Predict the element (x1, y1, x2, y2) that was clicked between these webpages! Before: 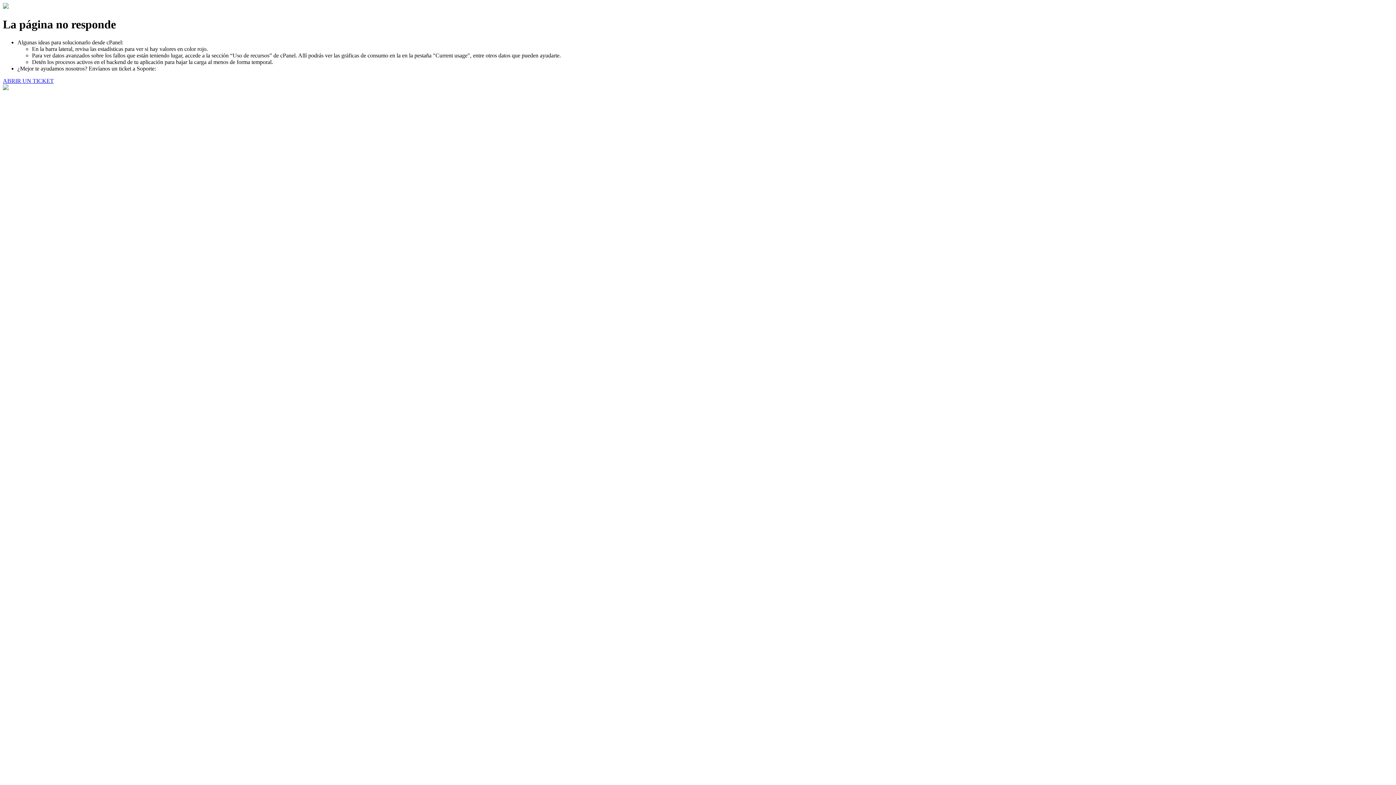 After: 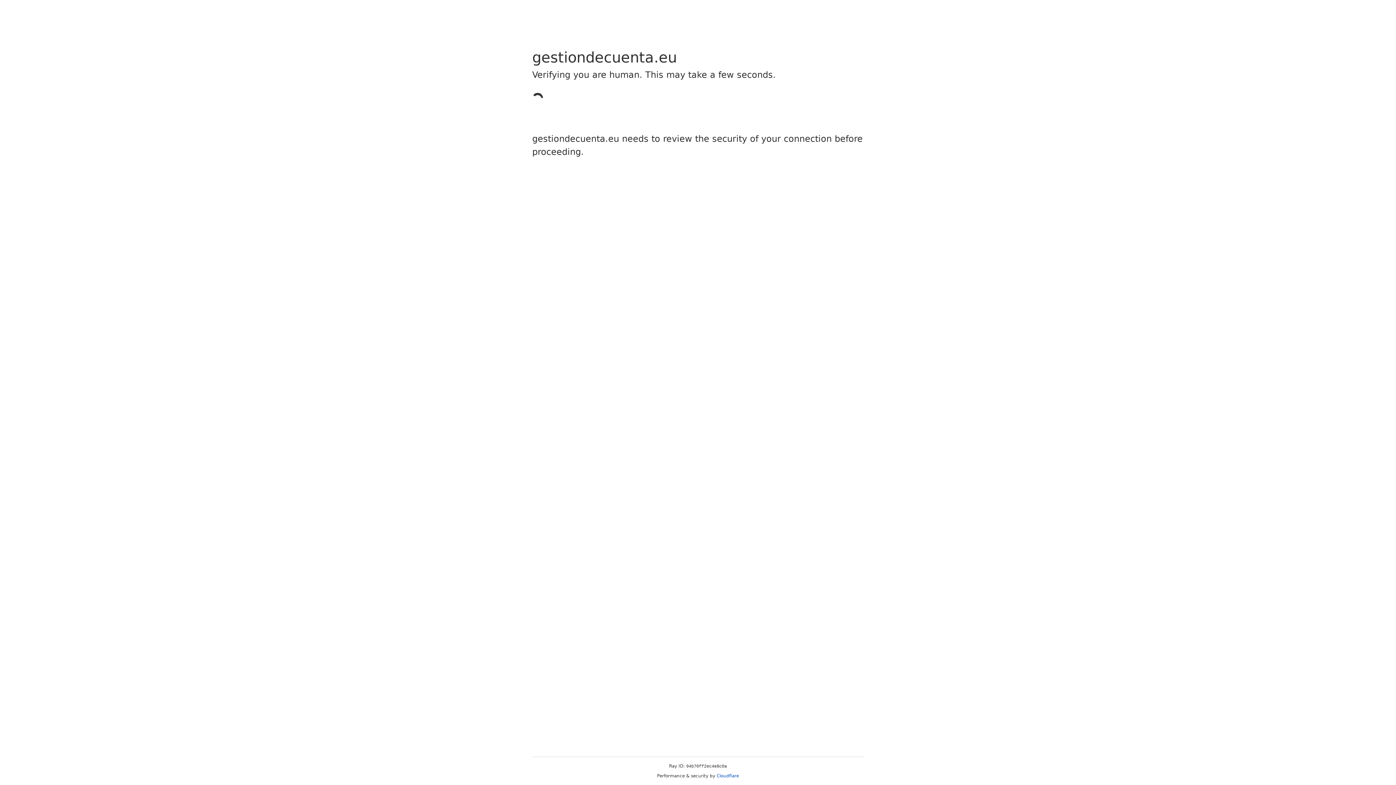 Action: label: ABRIR UN TICKET bbox: (2, 77, 53, 83)